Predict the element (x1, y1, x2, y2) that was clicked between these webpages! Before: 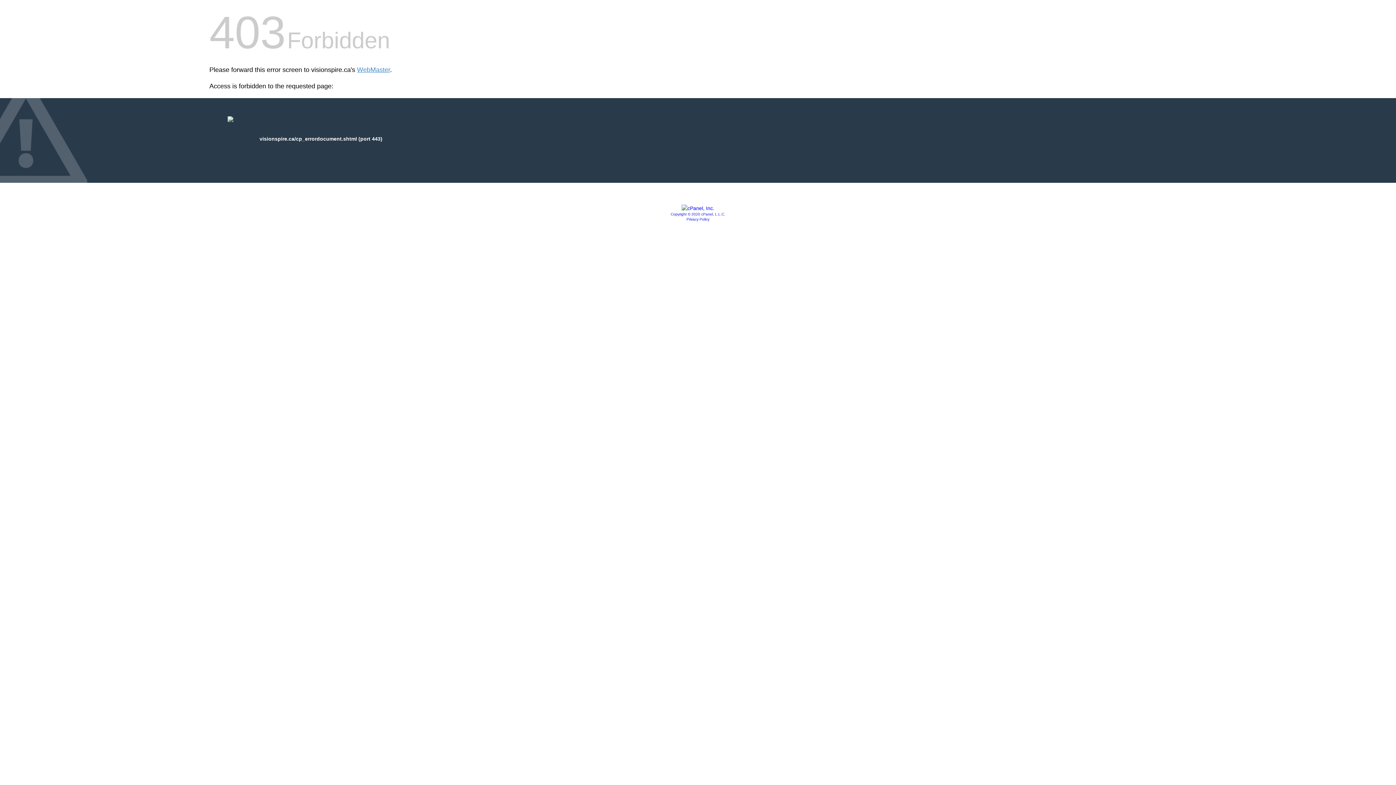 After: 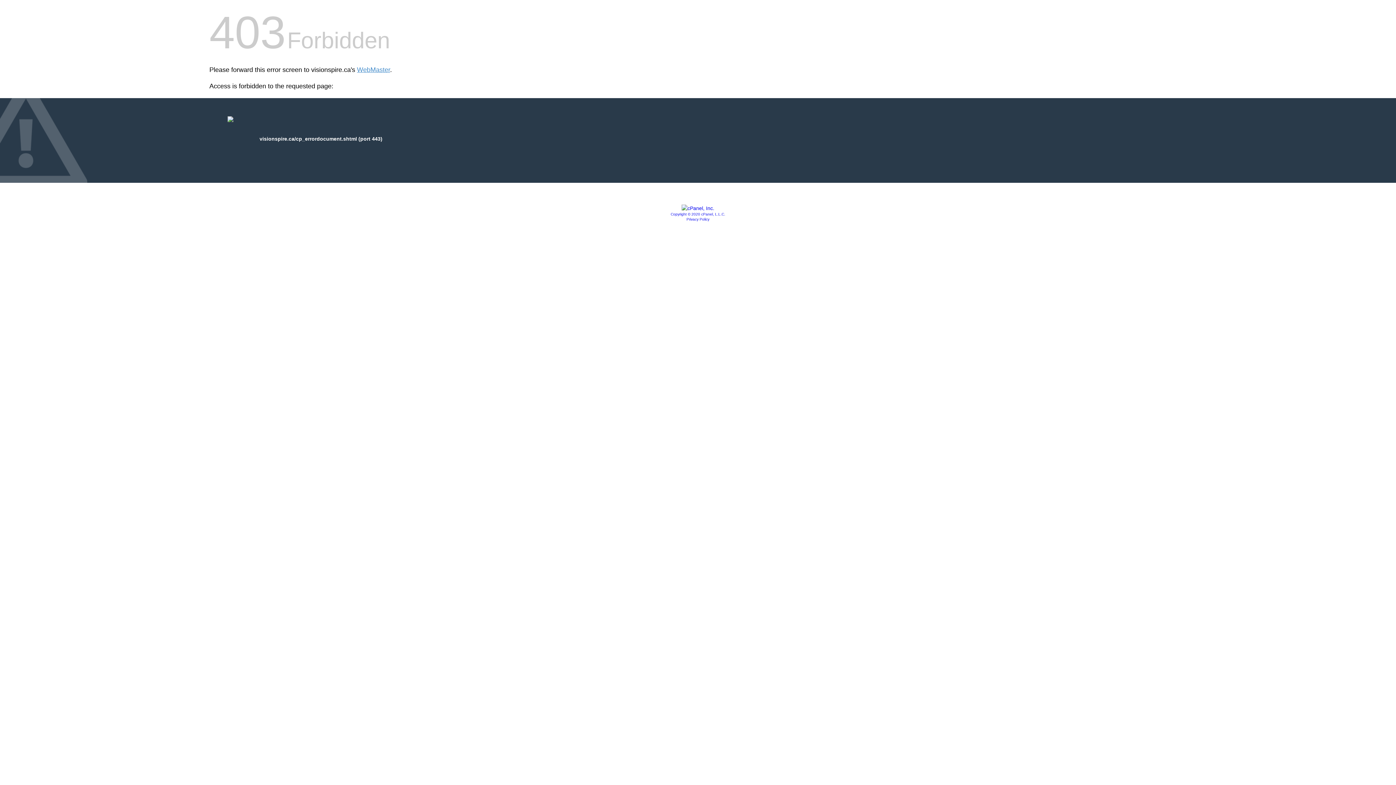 Action: label: Privacy Policy bbox: (686, 217, 709, 221)